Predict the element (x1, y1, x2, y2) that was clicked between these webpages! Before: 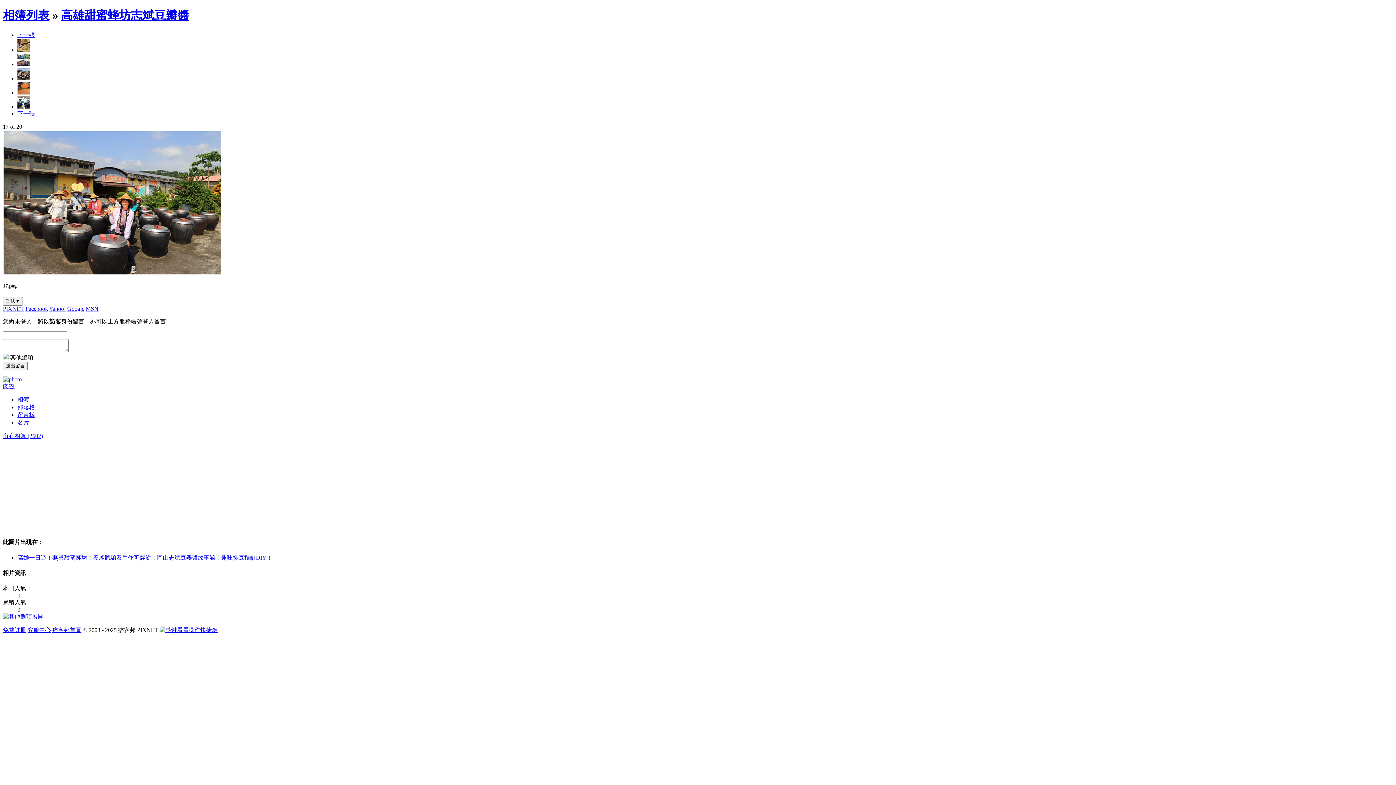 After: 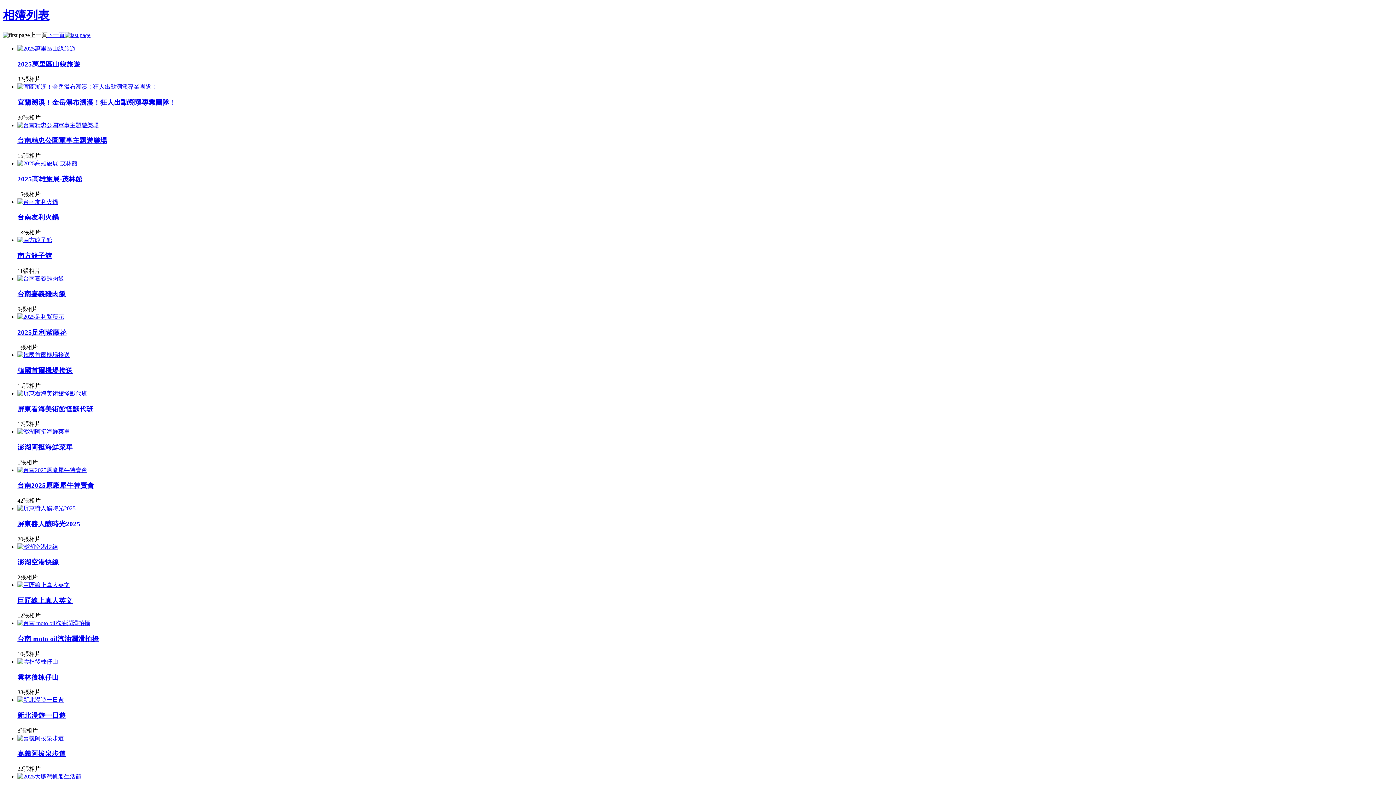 Action: label: 所有相簿 (2602) bbox: (2, 433, 42, 439)